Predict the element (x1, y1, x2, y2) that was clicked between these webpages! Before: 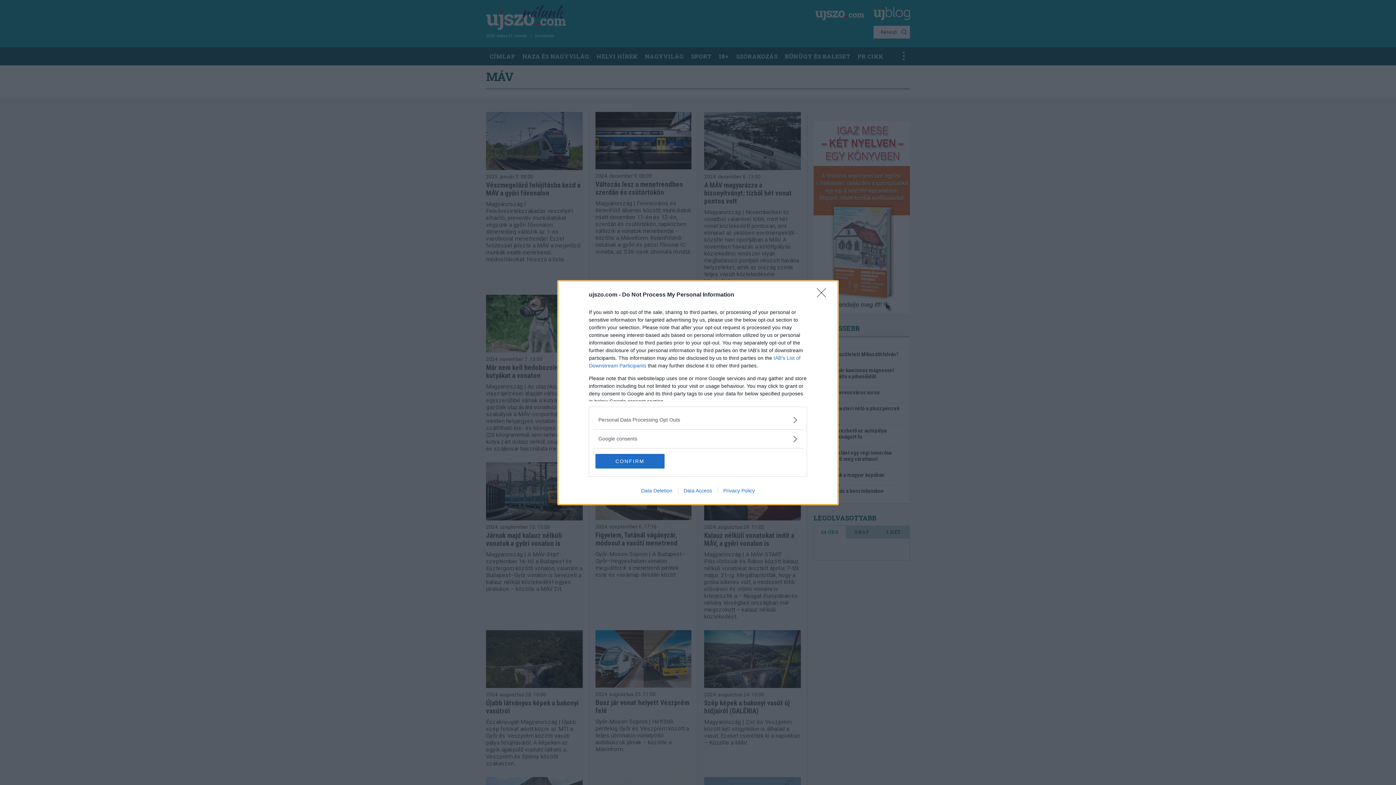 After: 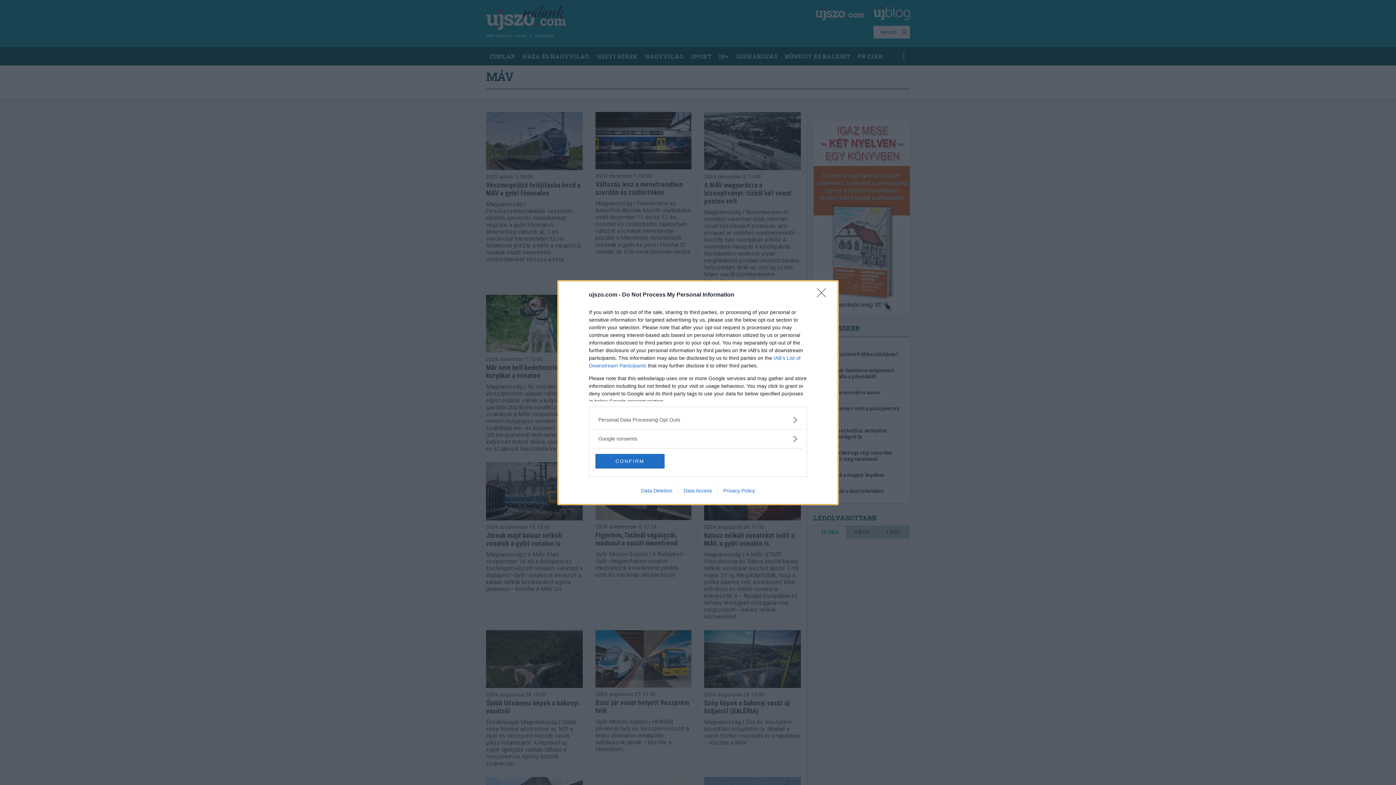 Action: bbox: (717, 487, 760, 493) label: Privacy Policy